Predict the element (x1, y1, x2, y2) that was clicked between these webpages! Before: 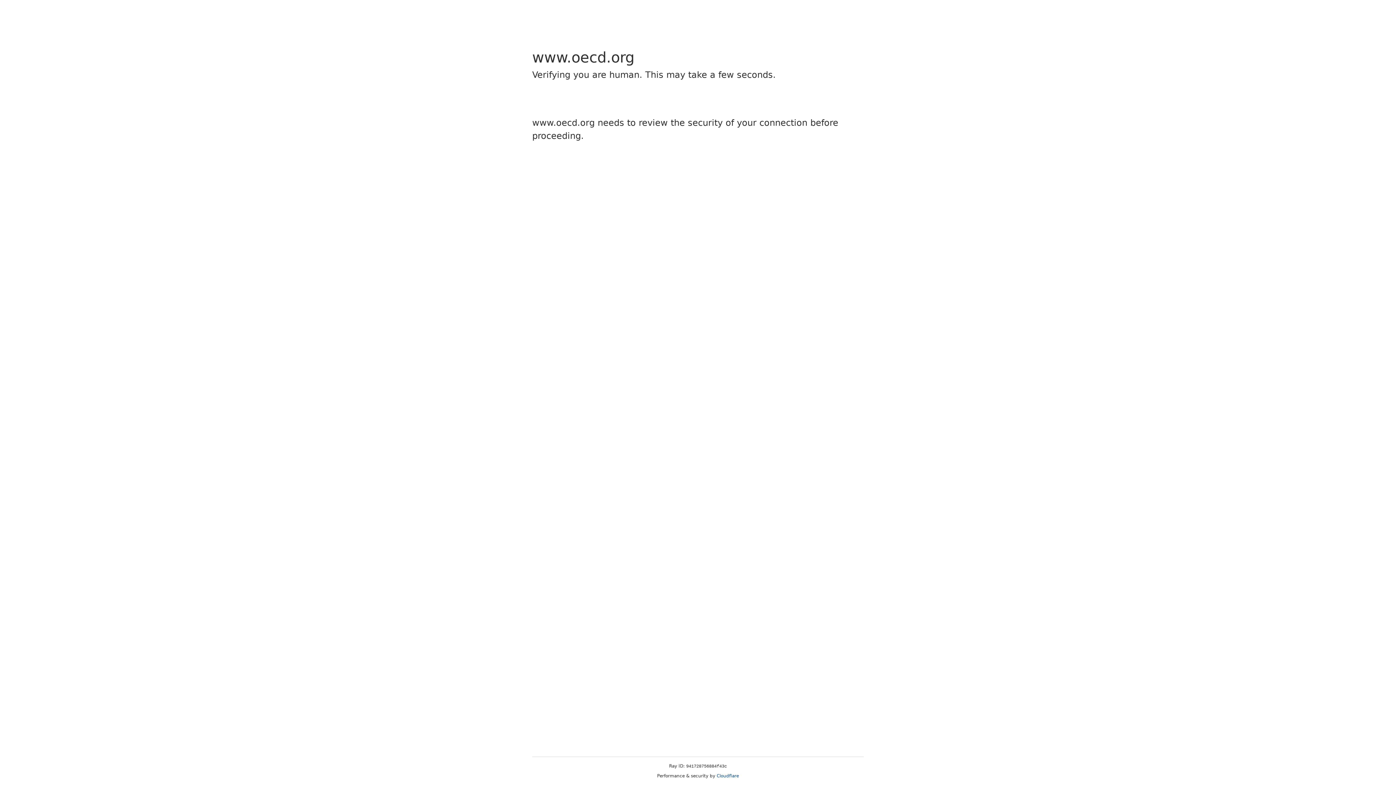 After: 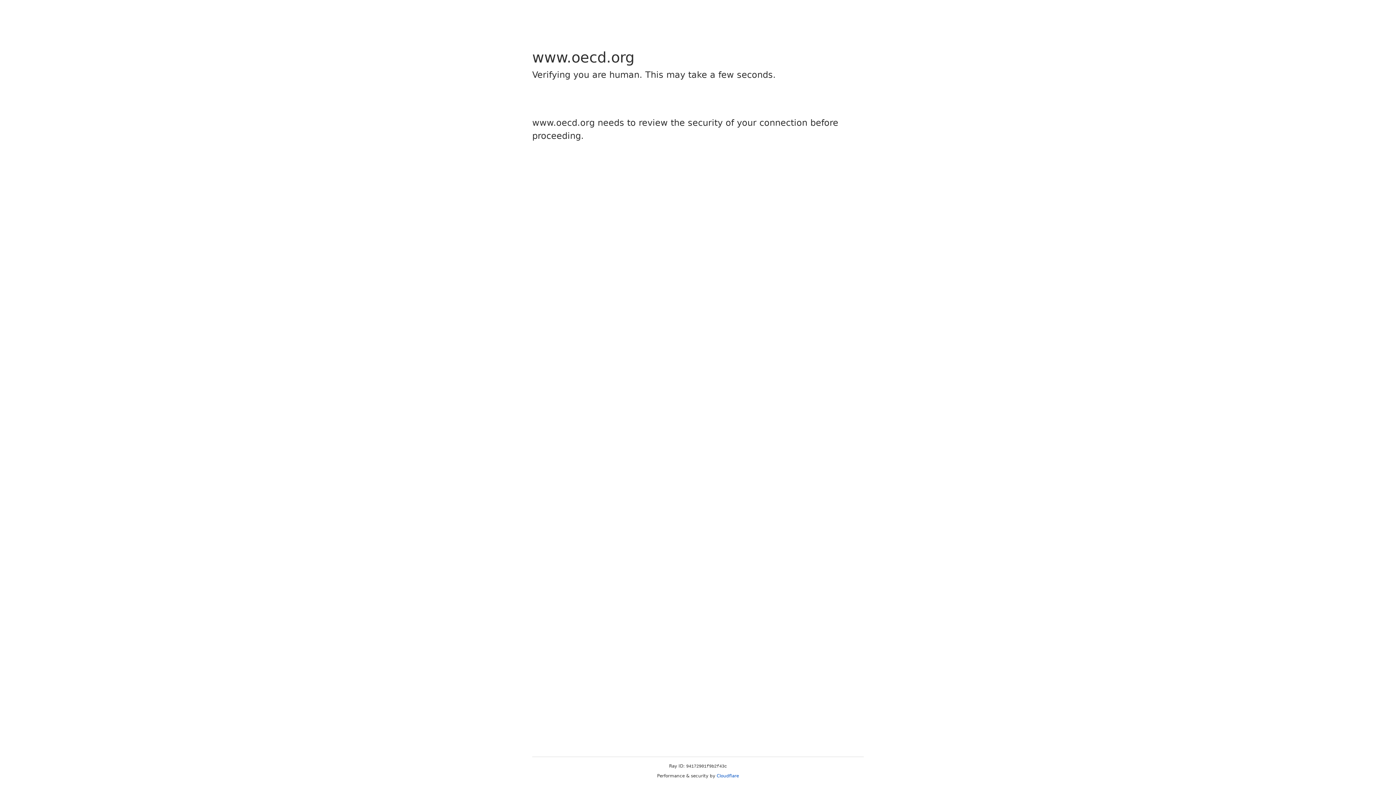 Action: bbox: (716, 773, 739, 778) label: Cloudflare